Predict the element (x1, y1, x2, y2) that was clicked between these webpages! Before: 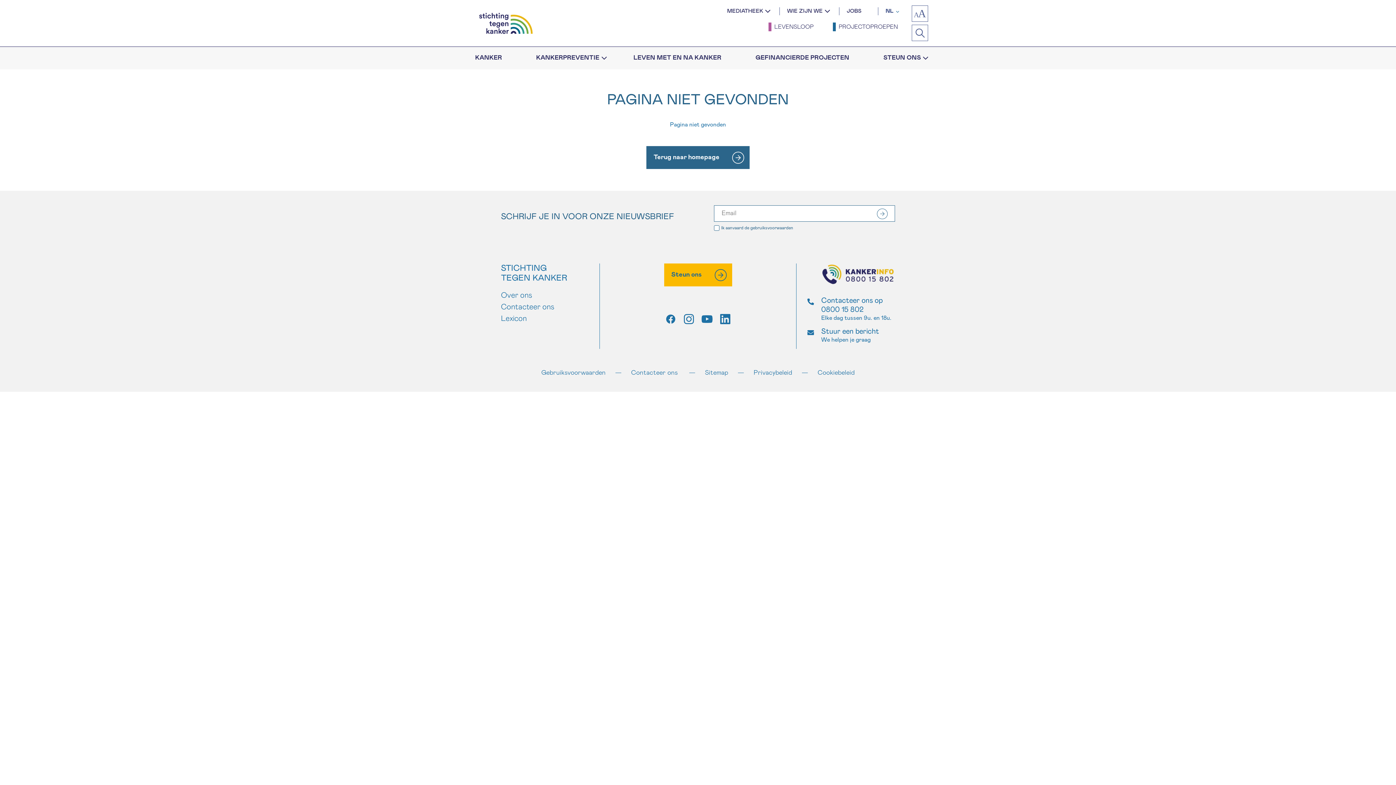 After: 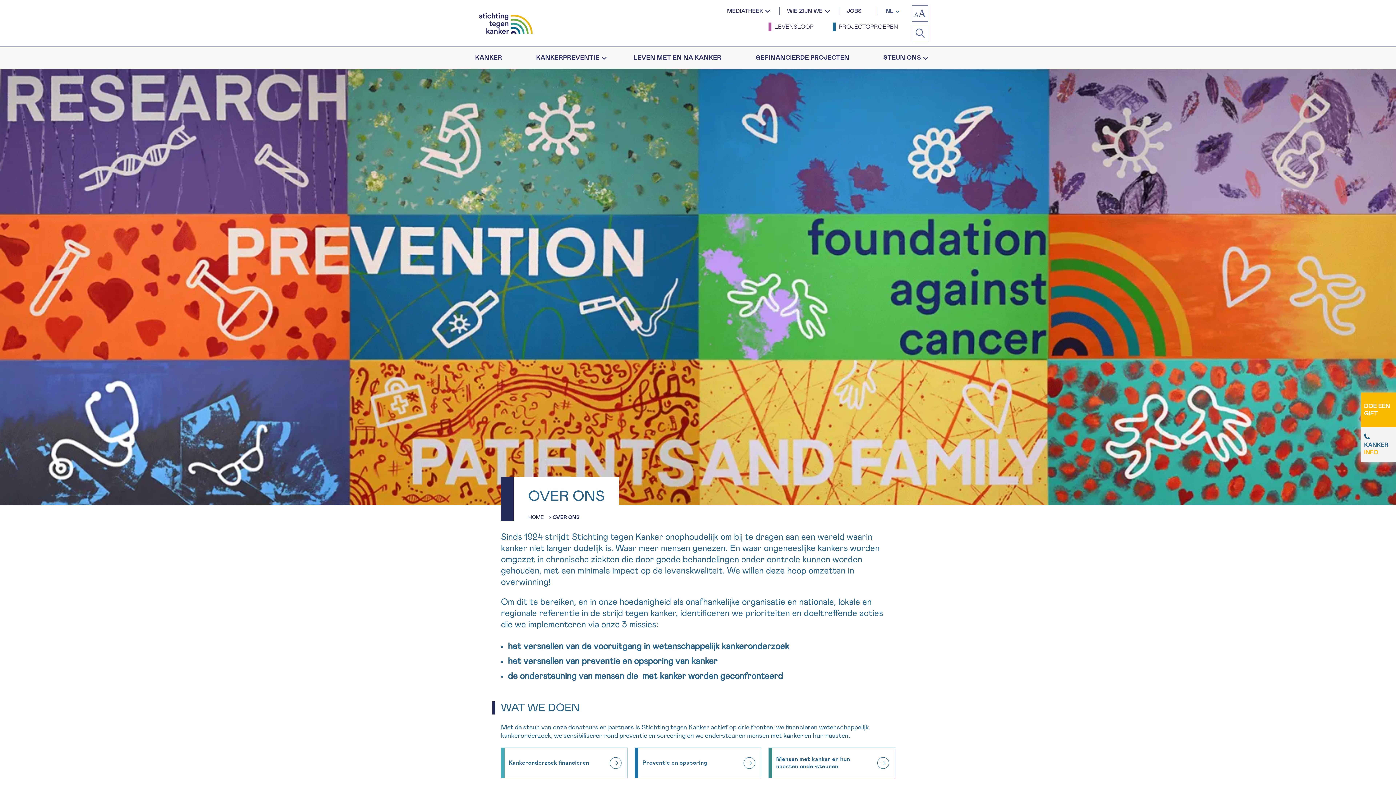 Action: bbox: (501, 290, 588, 300) label: Over ons